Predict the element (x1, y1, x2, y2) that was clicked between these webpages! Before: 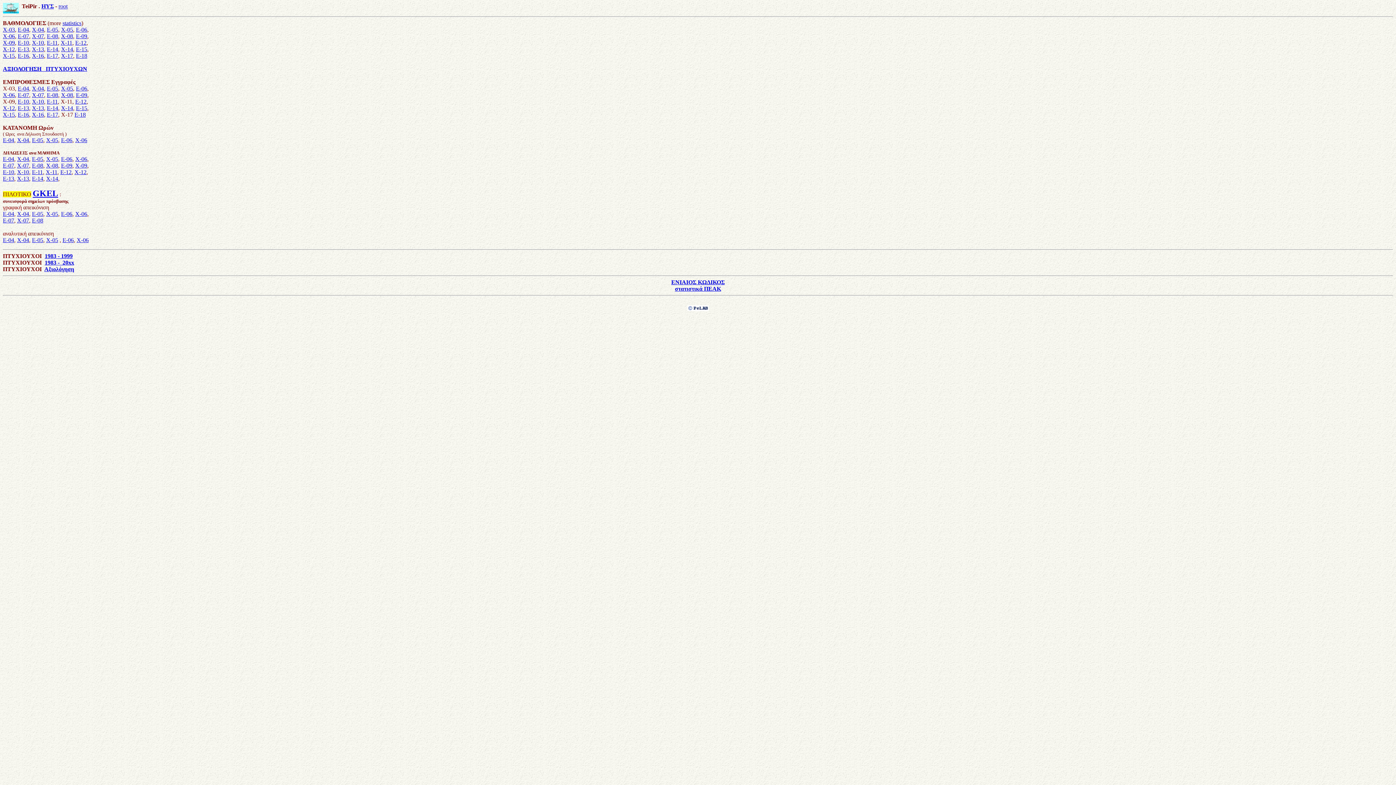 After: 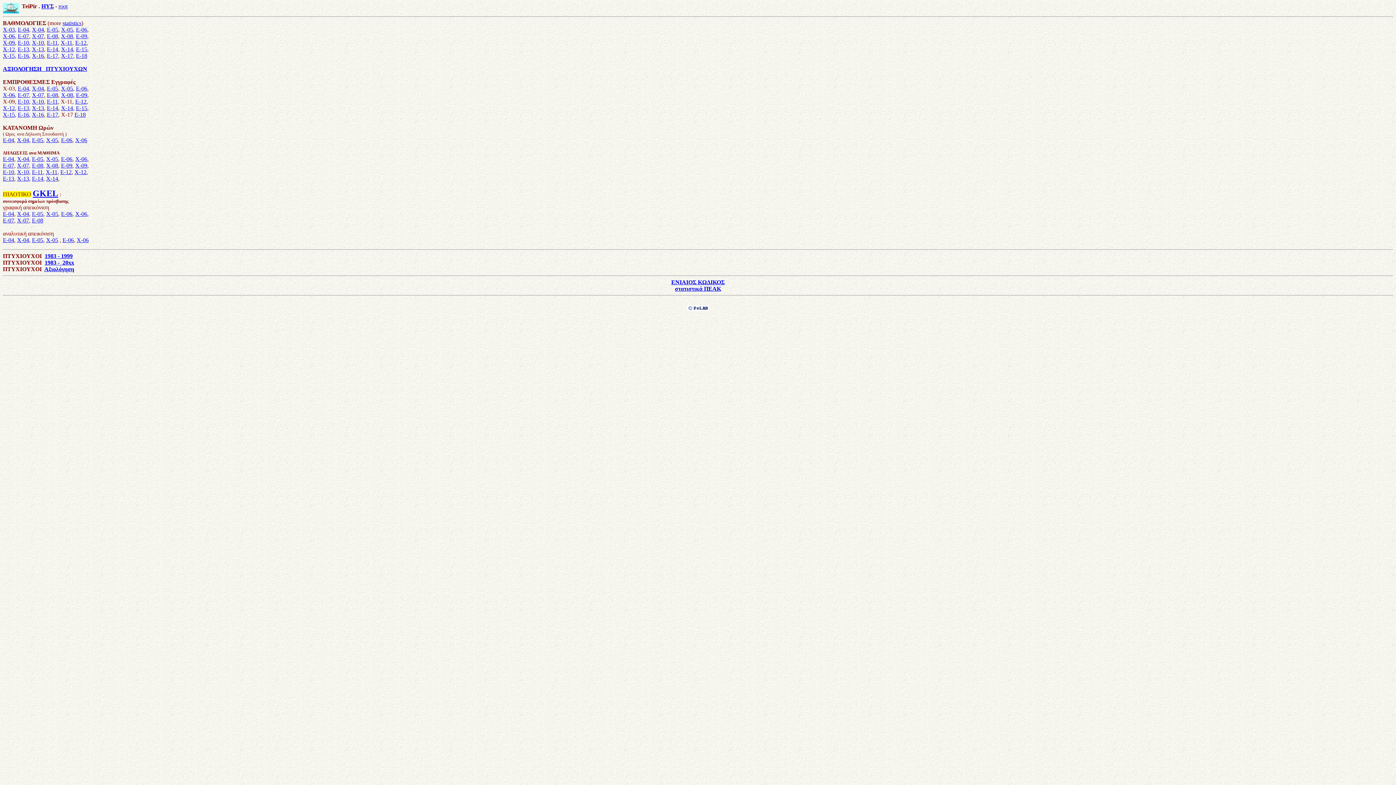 Action: bbox: (2, 237, 14, 243) label: E-04